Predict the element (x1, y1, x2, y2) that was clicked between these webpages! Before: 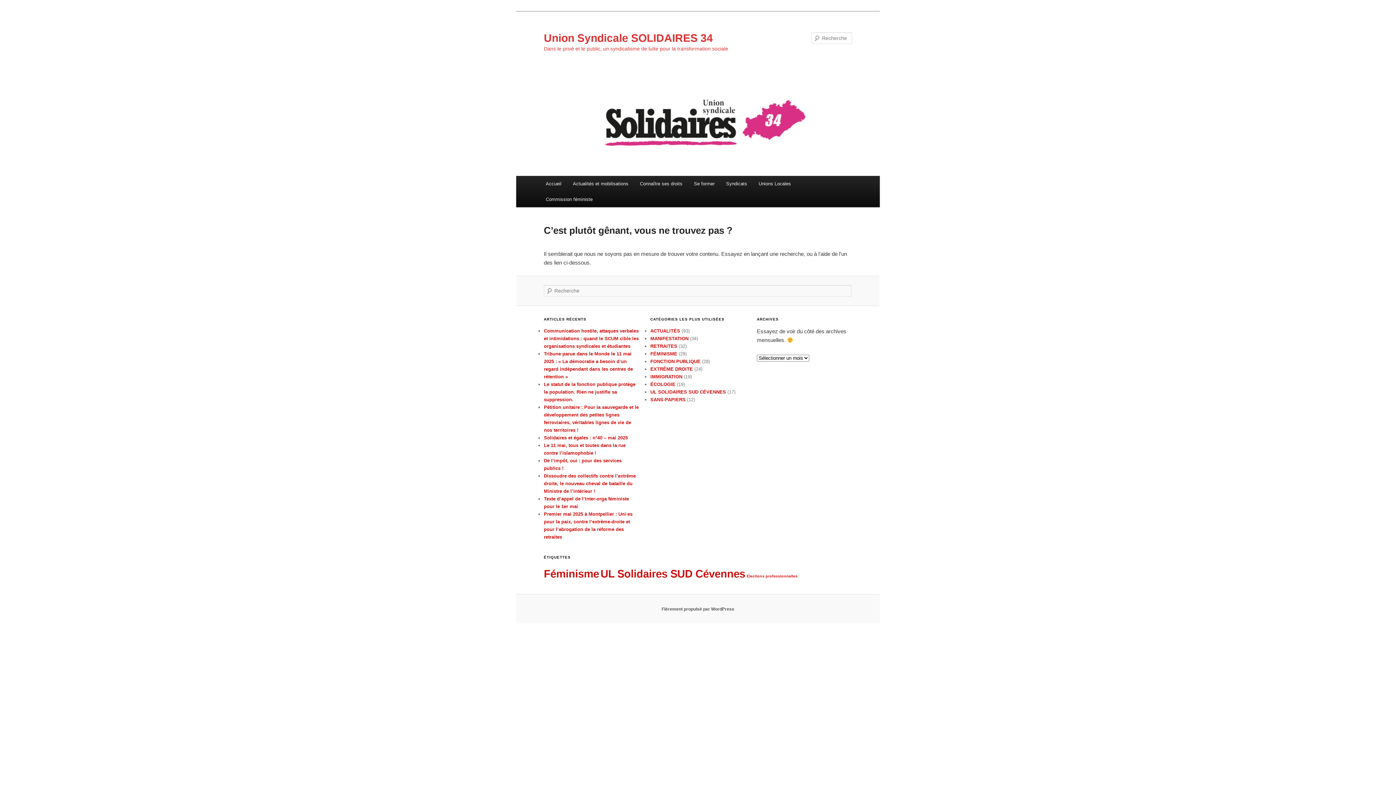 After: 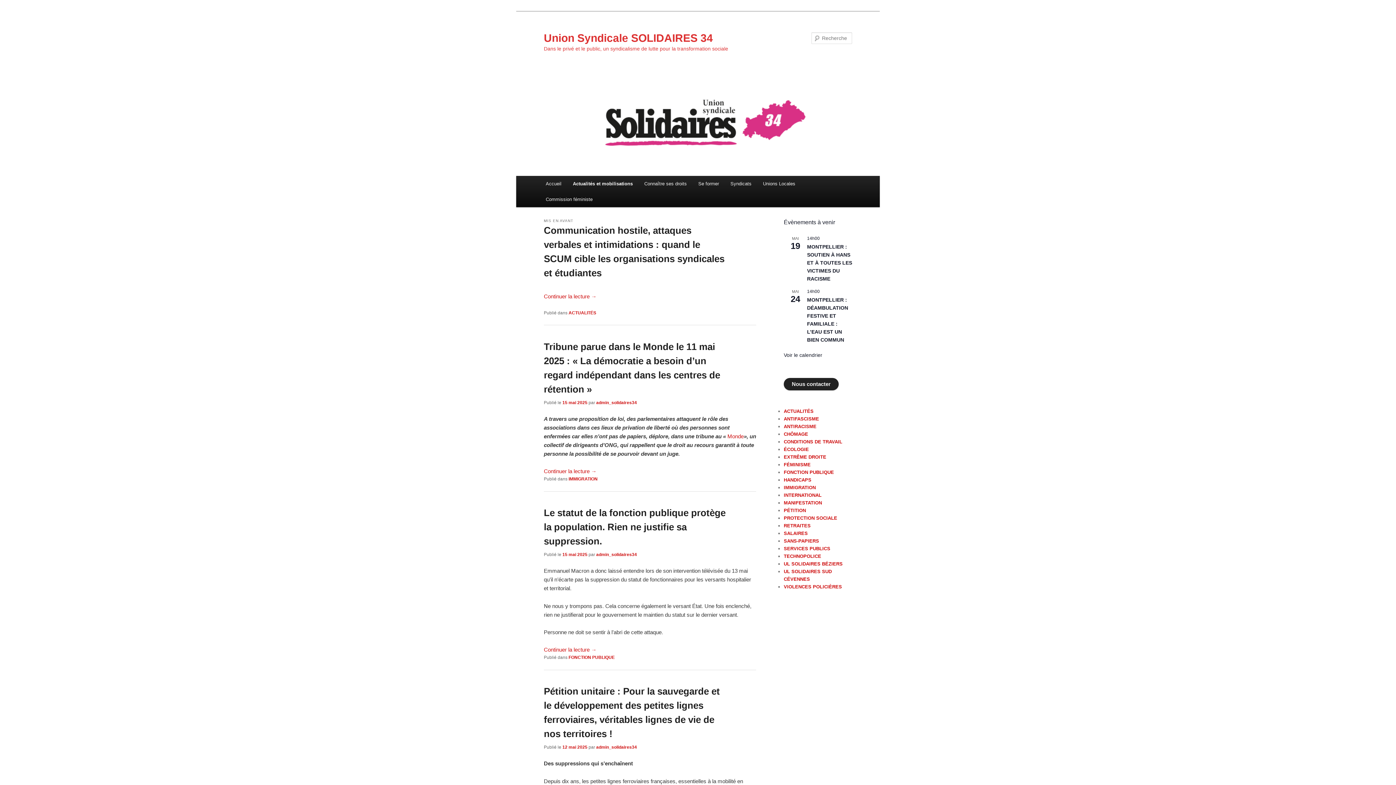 Action: label: Actualités et mobilisations bbox: (567, 176, 634, 191)